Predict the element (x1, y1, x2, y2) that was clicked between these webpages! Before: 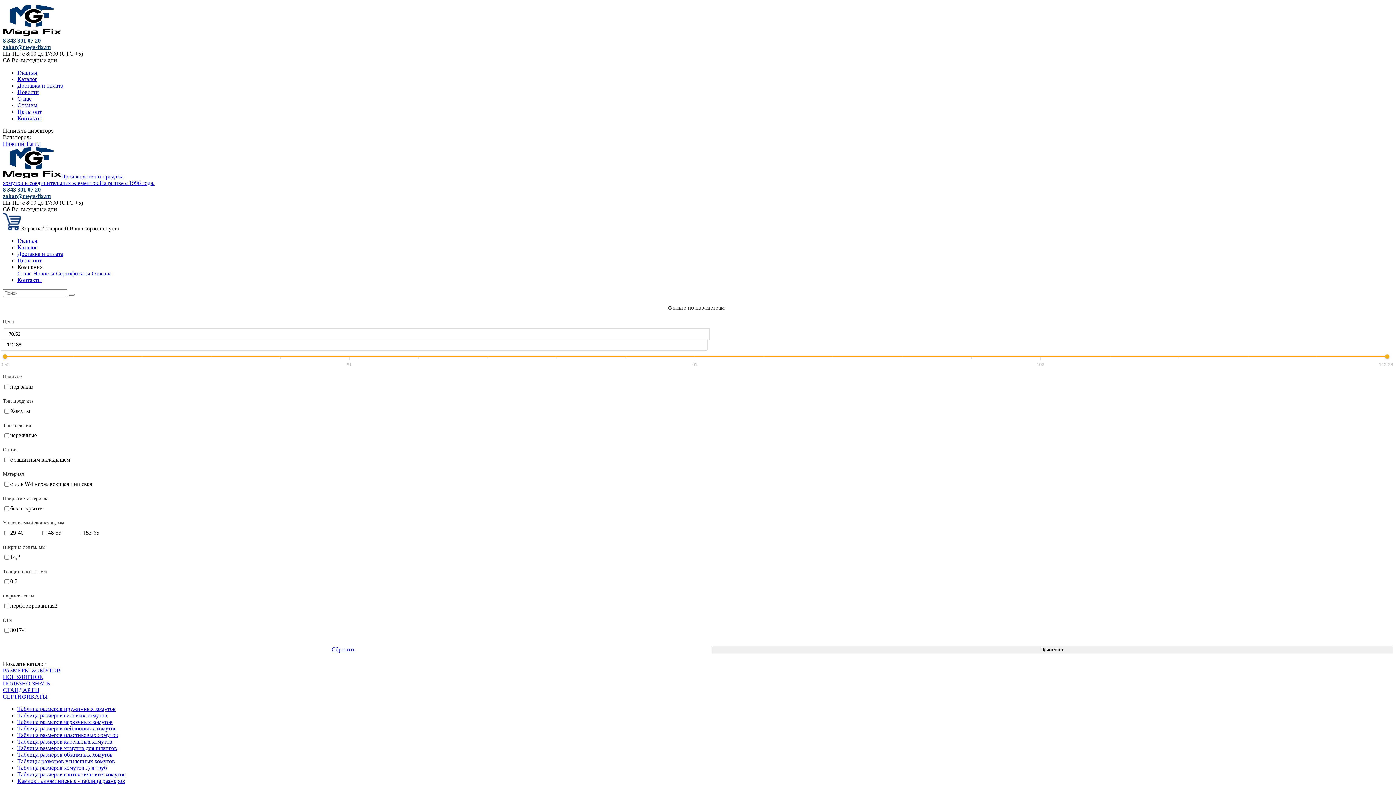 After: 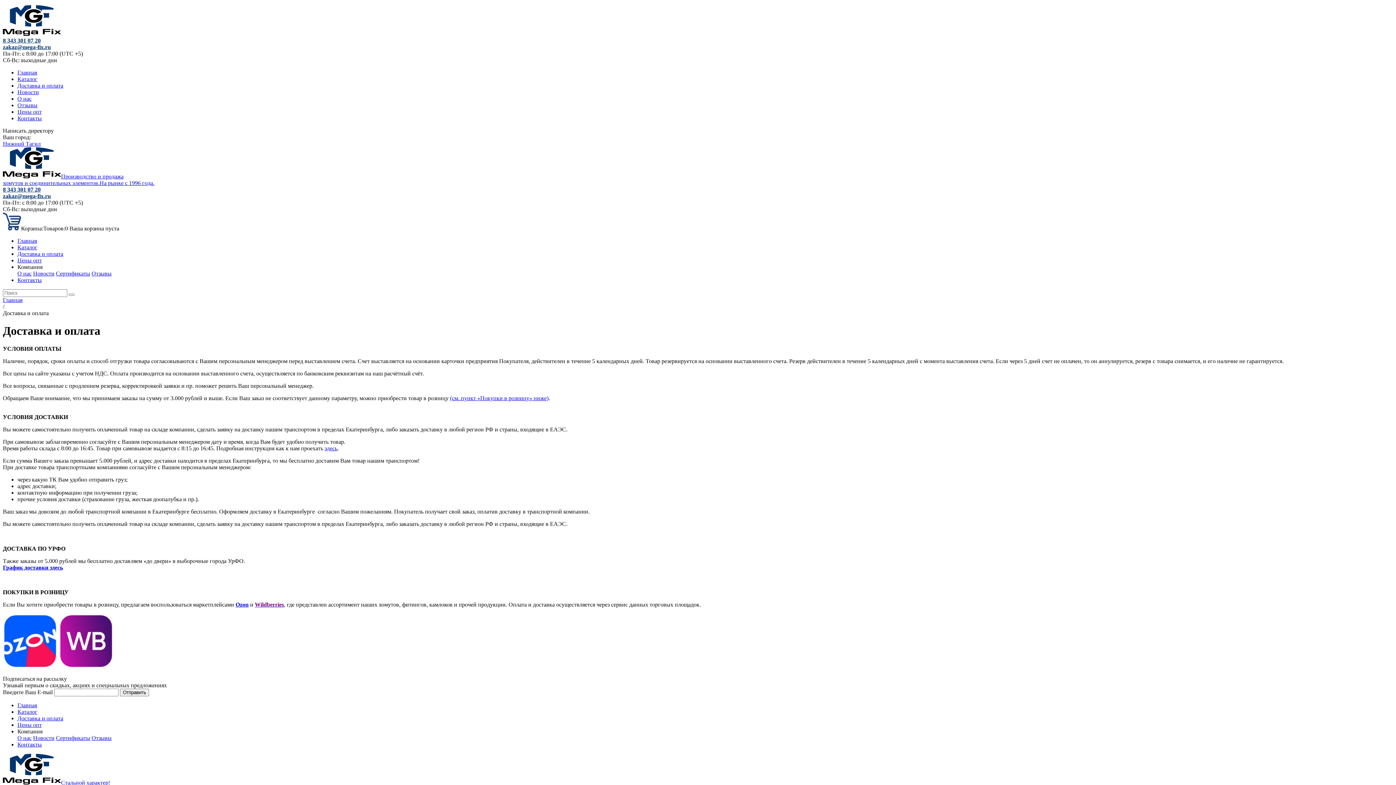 Action: bbox: (17, 82, 63, 88) label: Доставка и оплата